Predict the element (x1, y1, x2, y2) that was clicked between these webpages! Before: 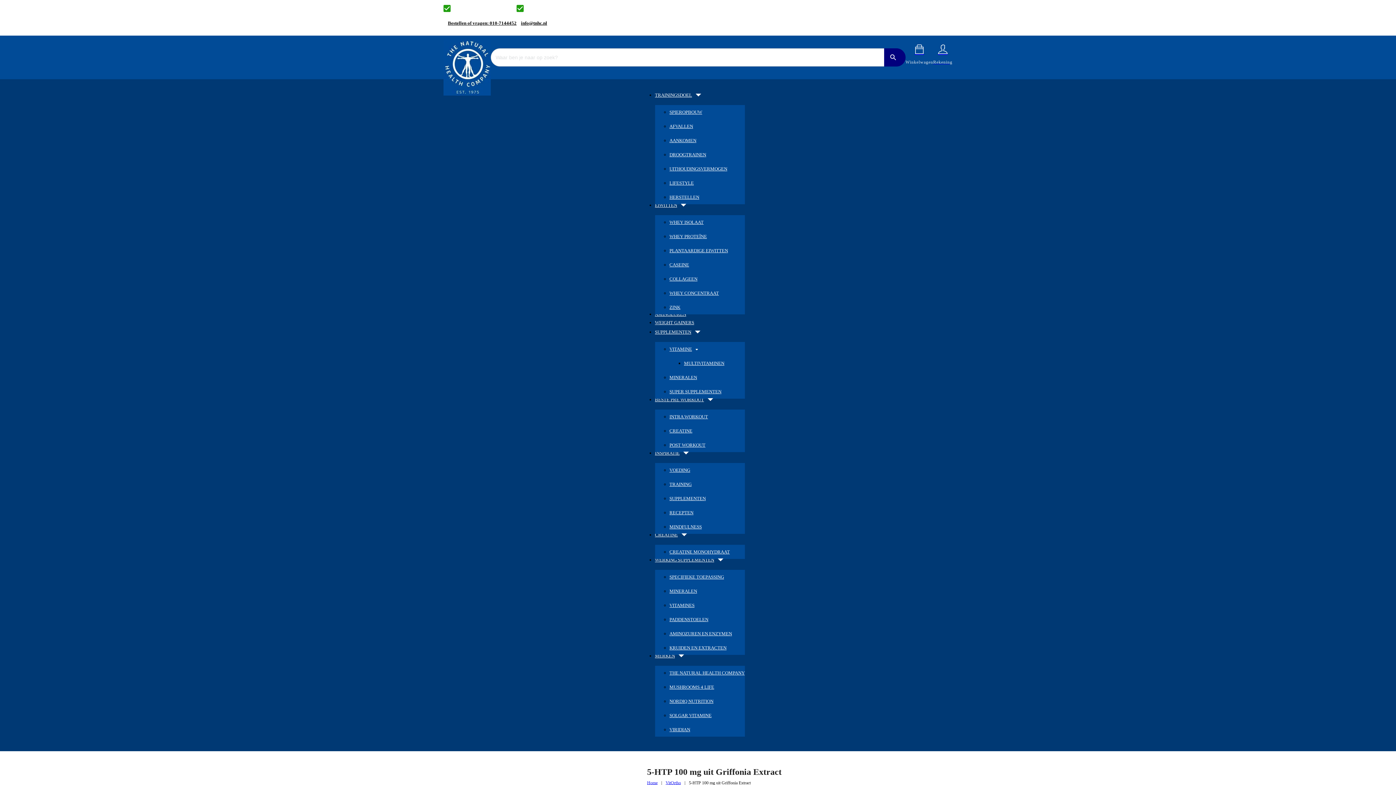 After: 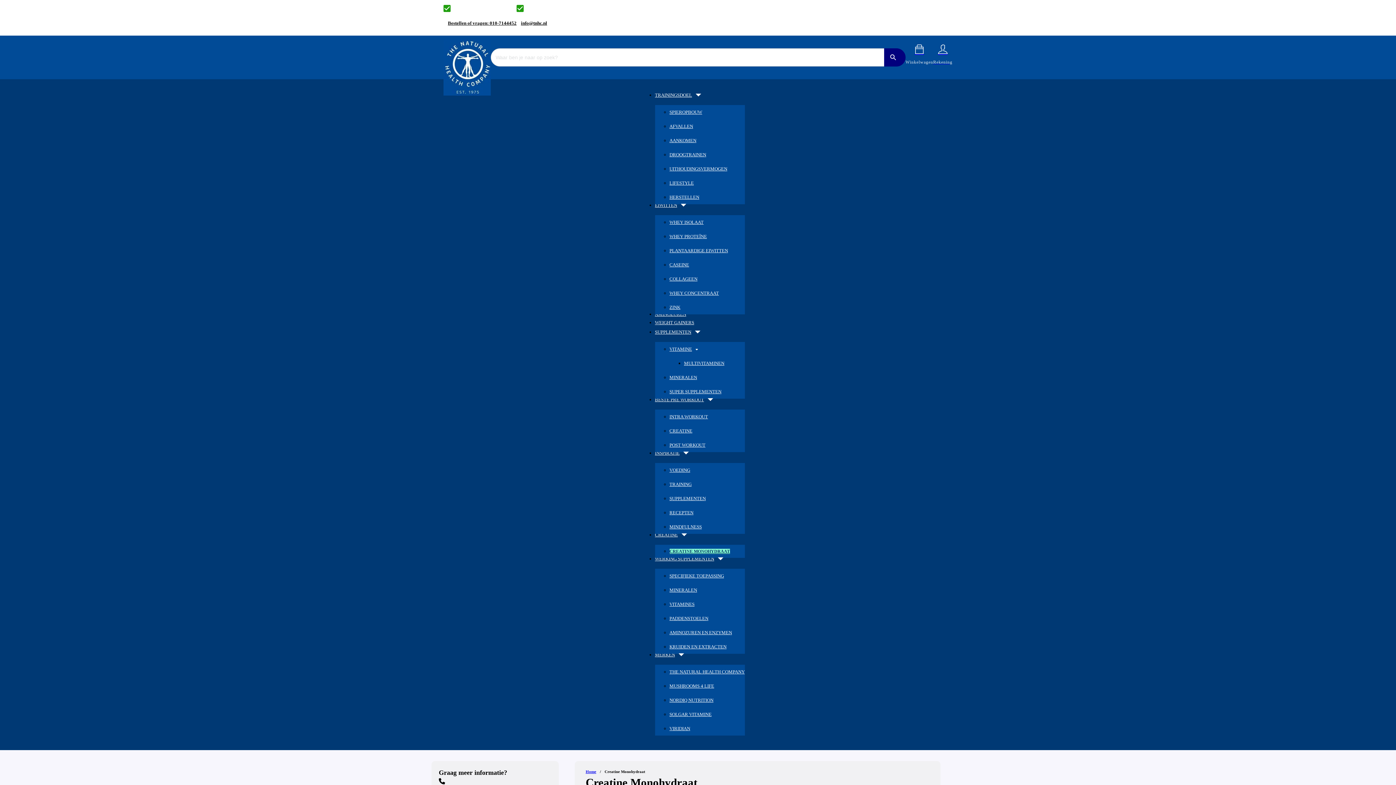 Action: bbox: (669, 549, 730, 554) label: CREATINE MONOHYDRAAT